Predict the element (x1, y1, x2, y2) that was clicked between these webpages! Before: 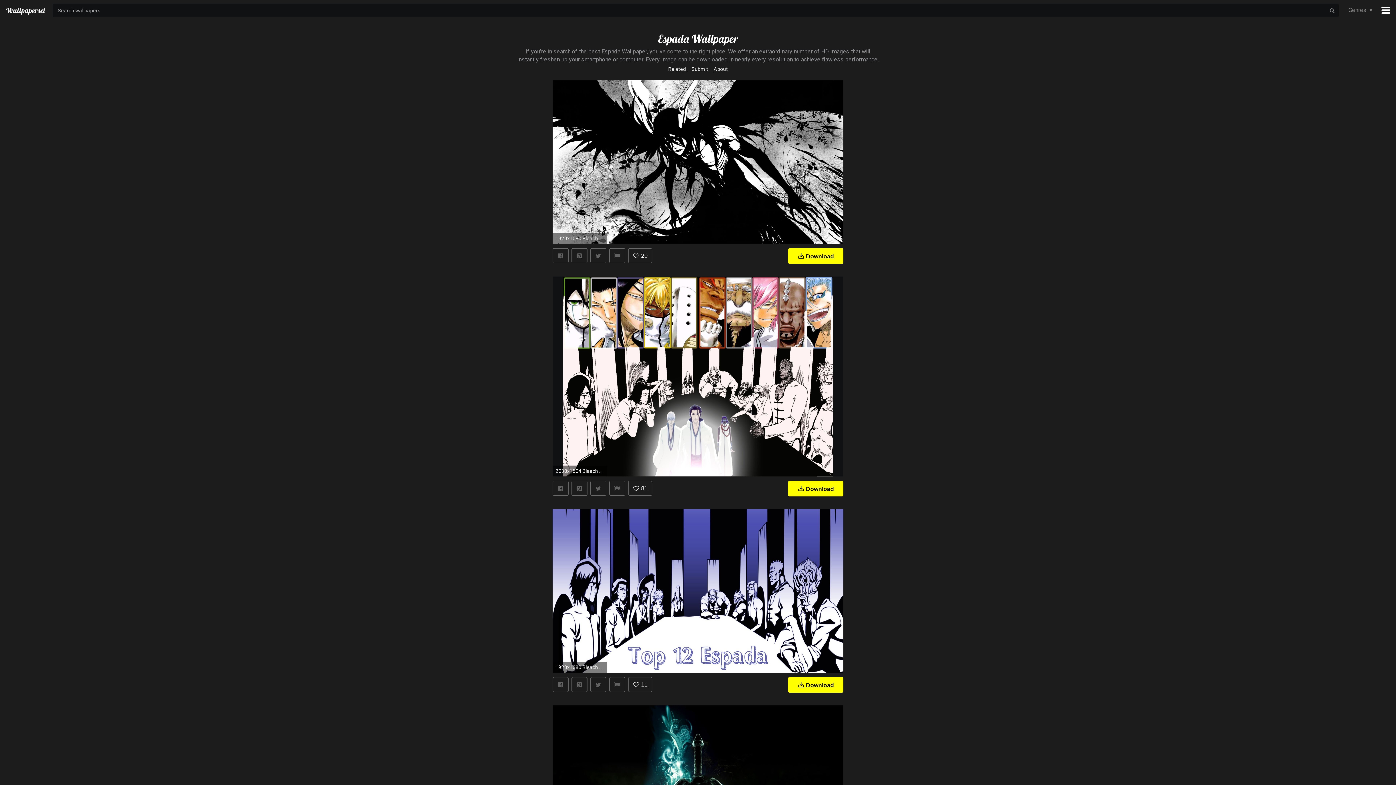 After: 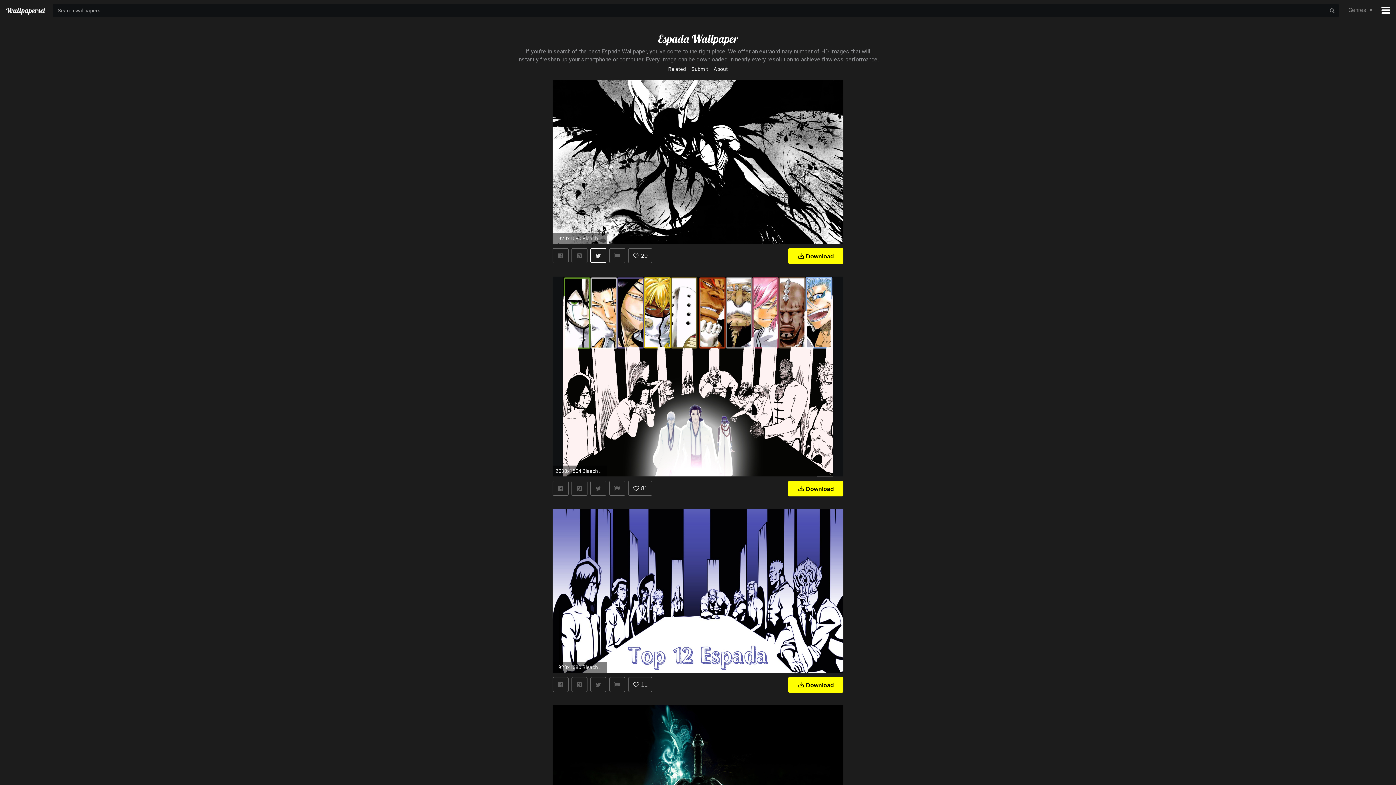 Action: bbox: (590, 248, 606, 263)